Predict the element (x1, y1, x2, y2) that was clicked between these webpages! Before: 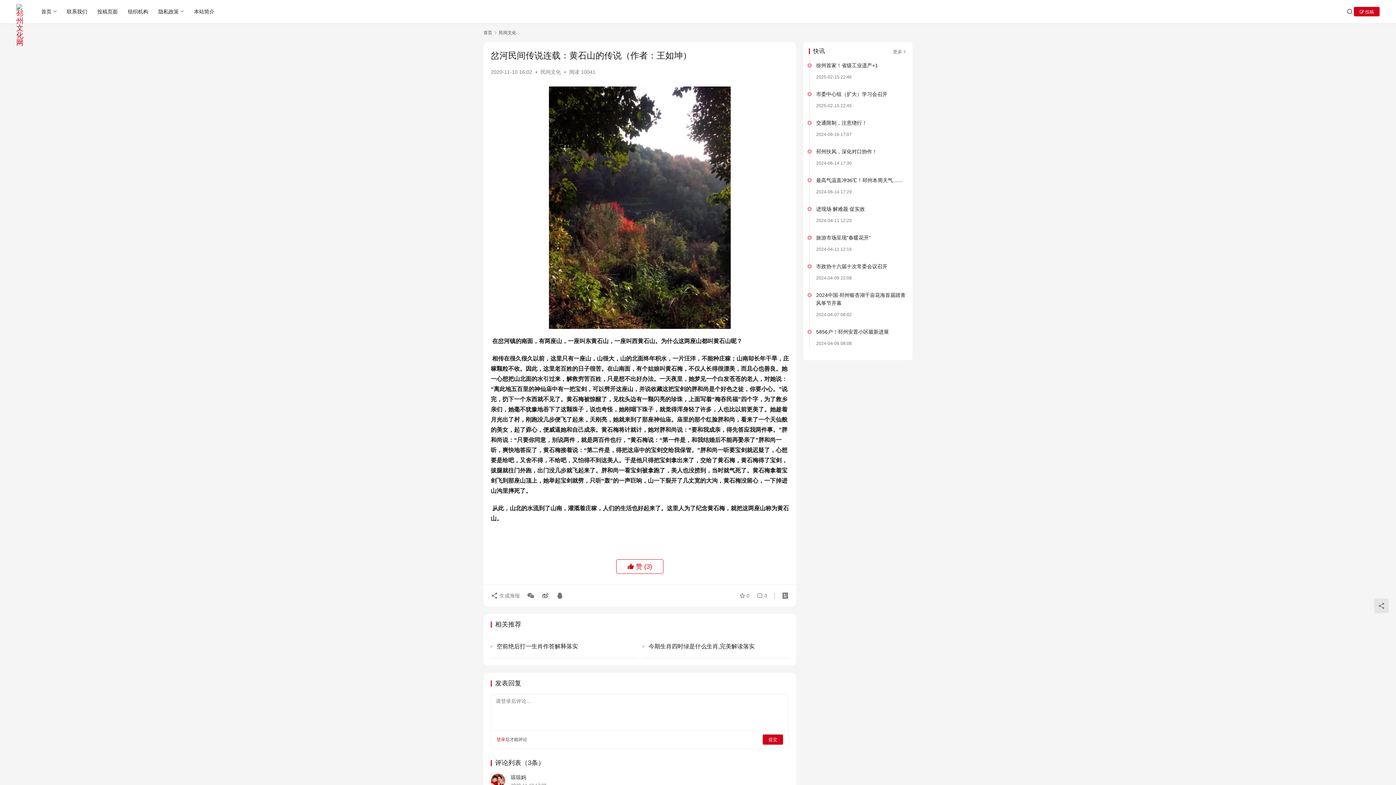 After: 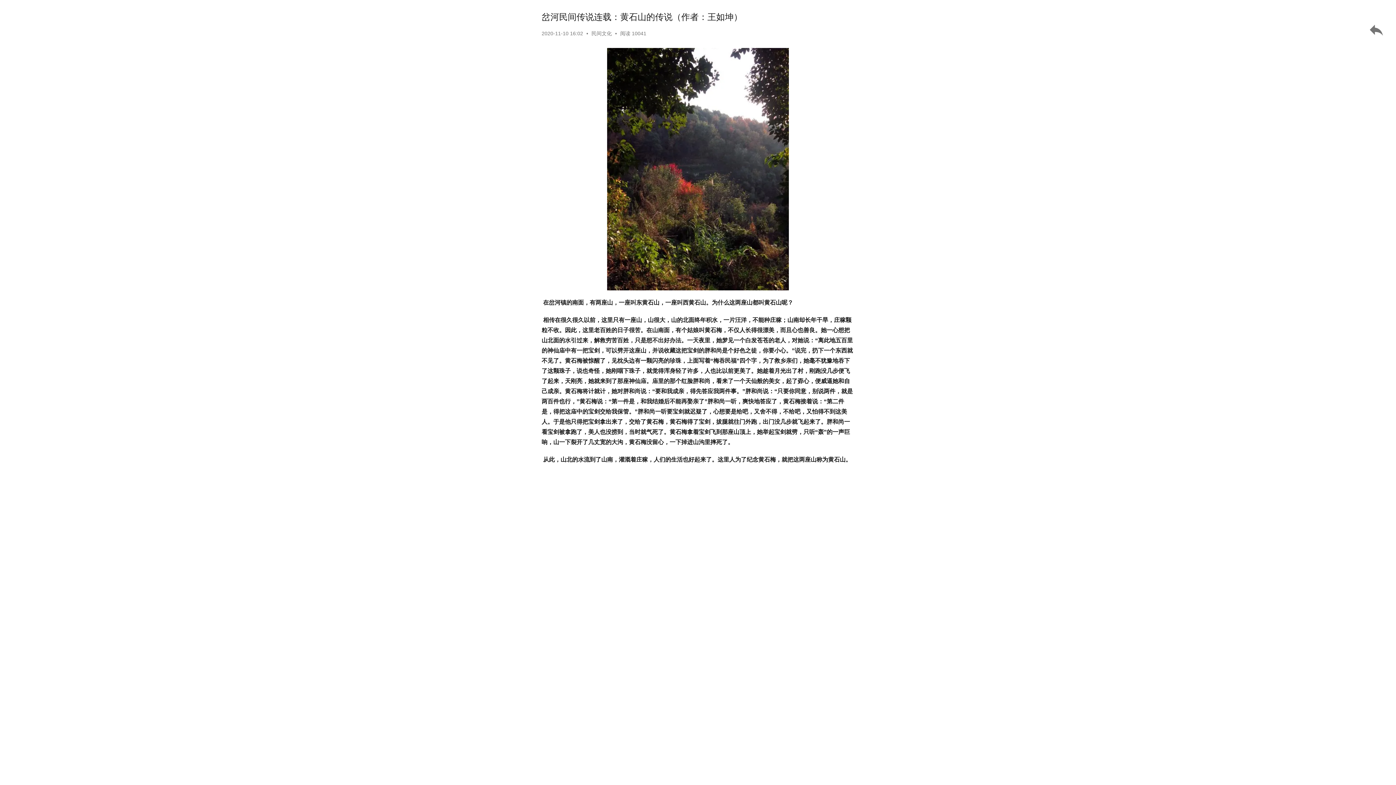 Action: bbox: (781, 593, 789, 598)